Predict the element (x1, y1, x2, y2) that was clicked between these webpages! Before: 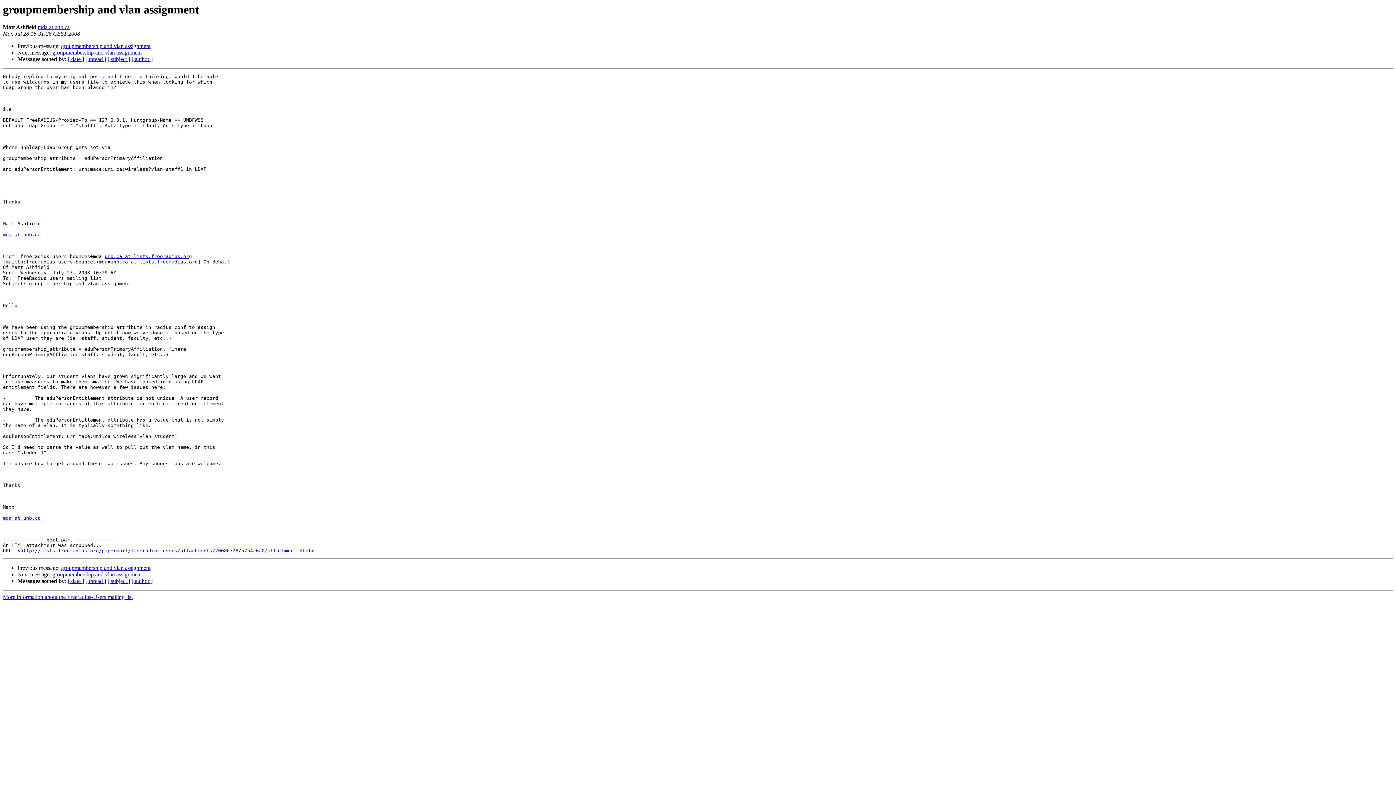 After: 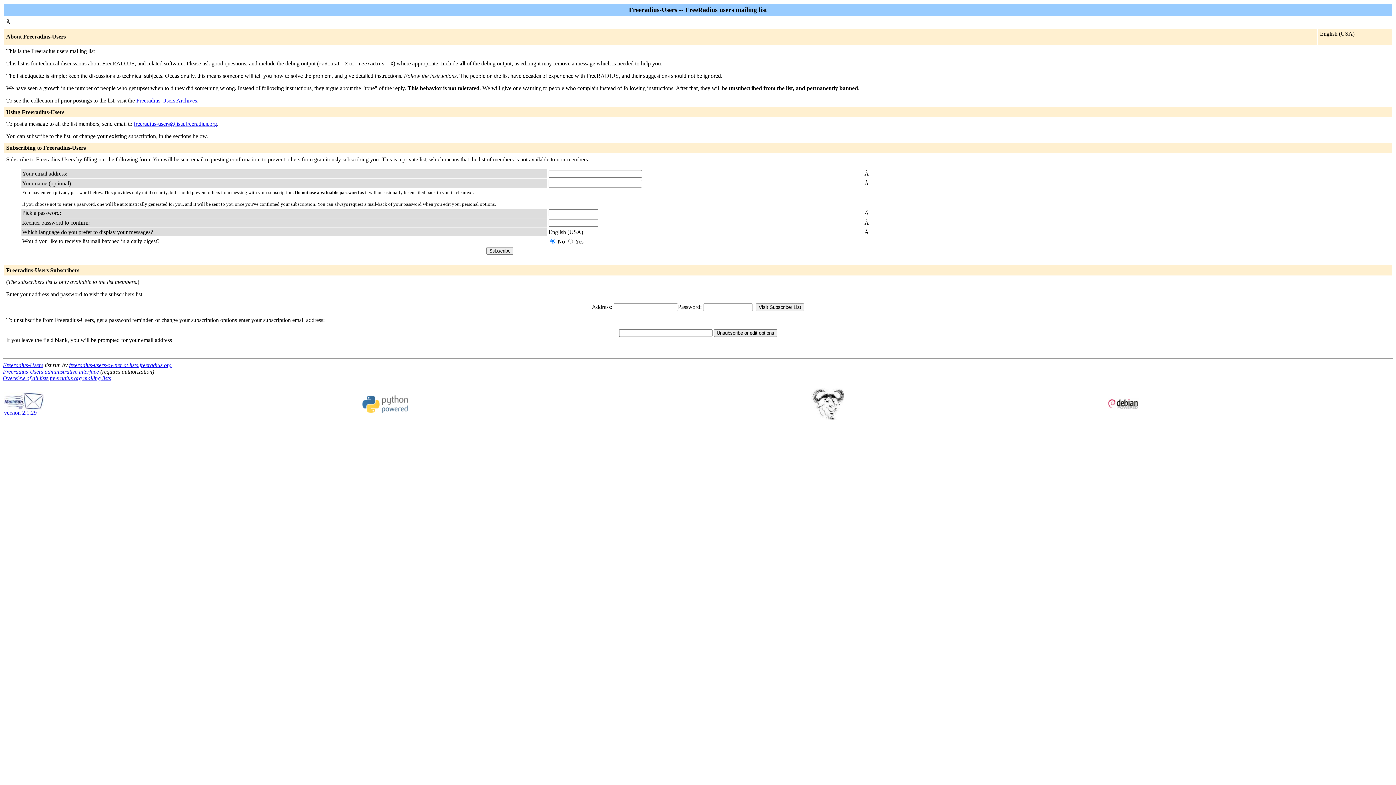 Action: bbox: (2, 232, 40, 237) label: mda at unb.ca